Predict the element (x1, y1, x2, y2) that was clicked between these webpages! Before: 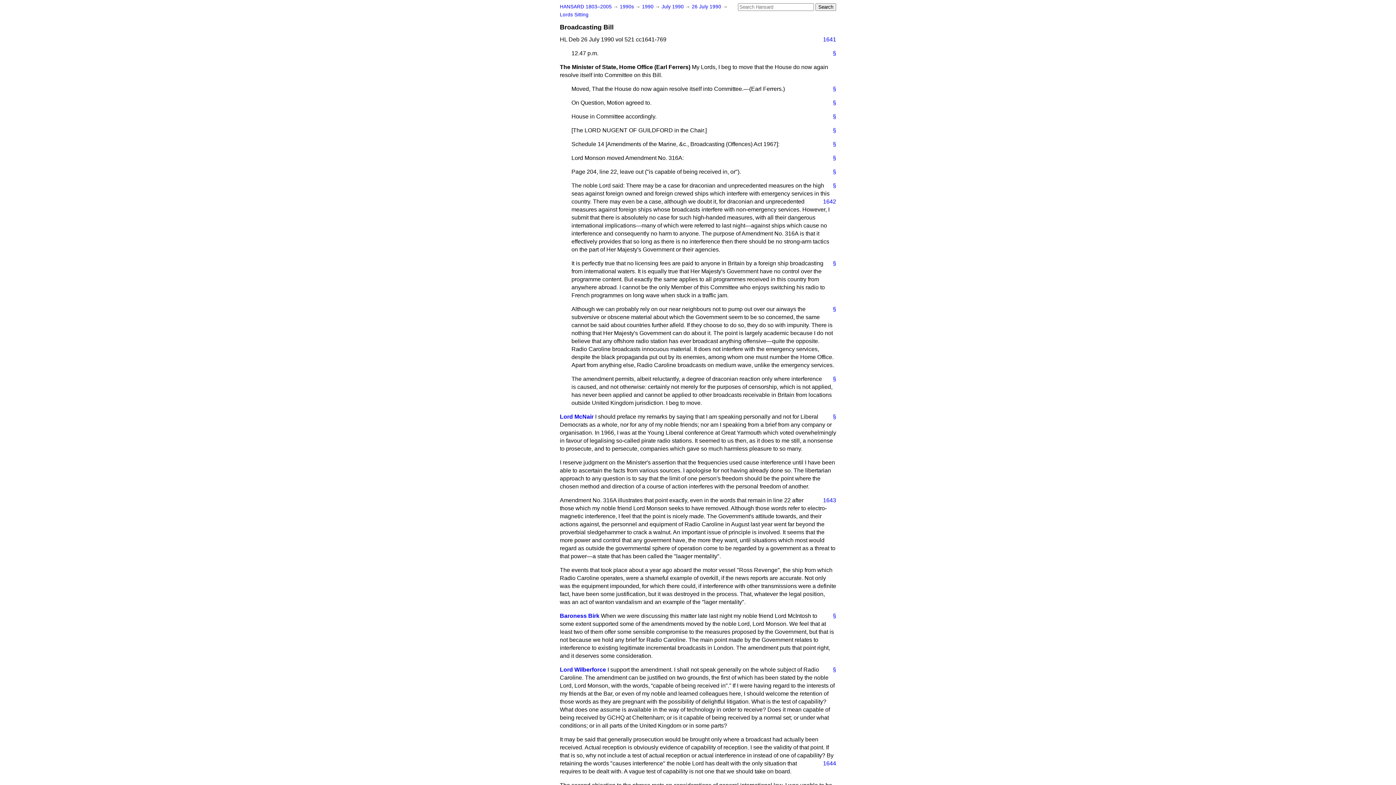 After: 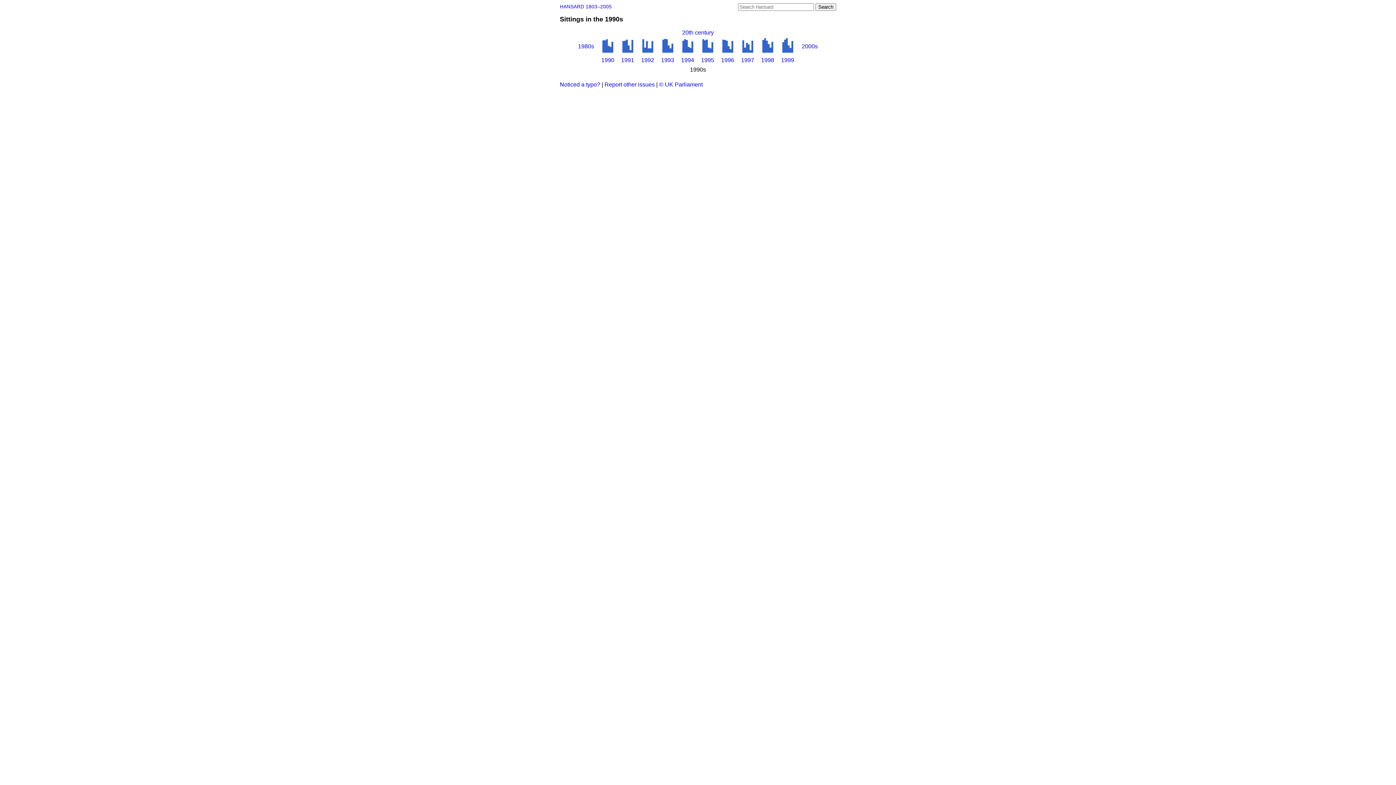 Action: label: 1990s  bbox: (620, 4, 635, 9)